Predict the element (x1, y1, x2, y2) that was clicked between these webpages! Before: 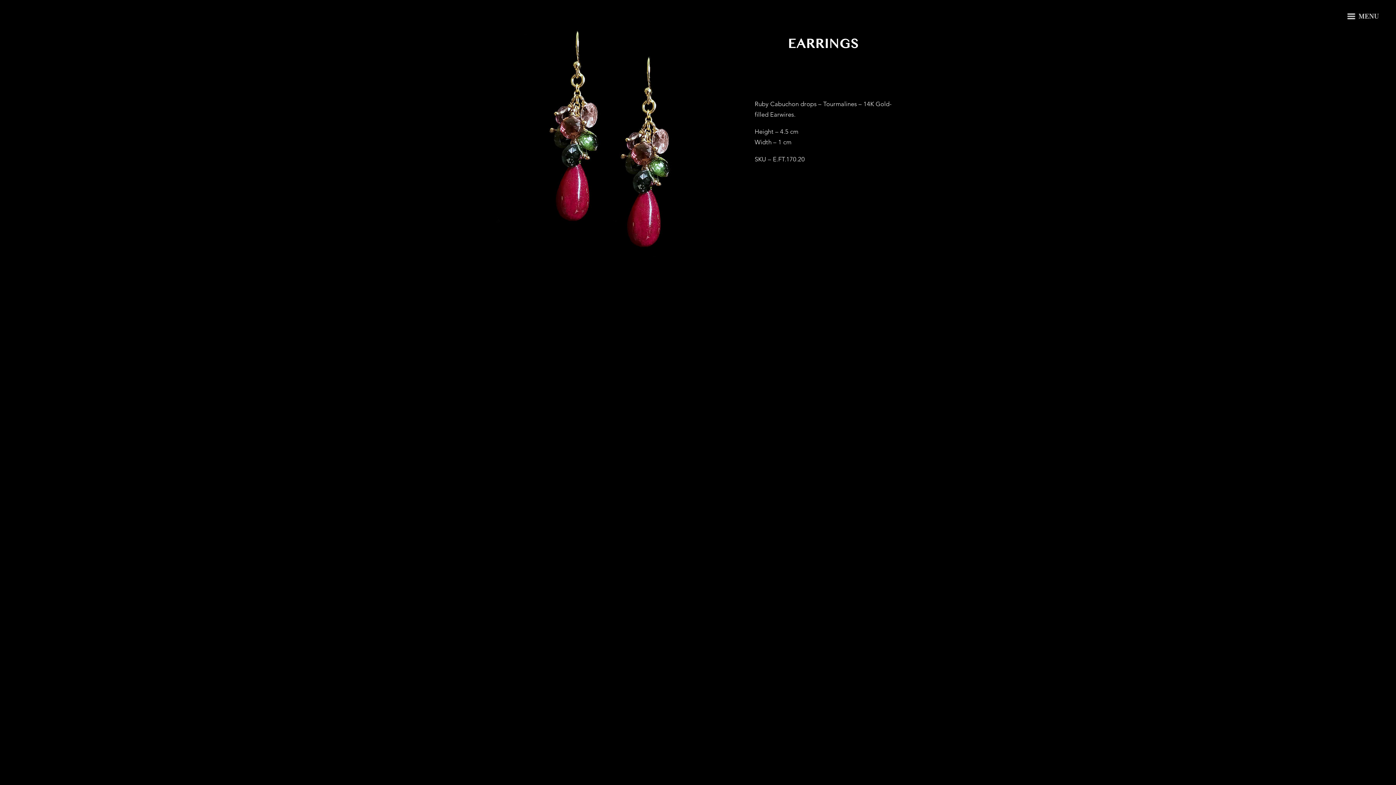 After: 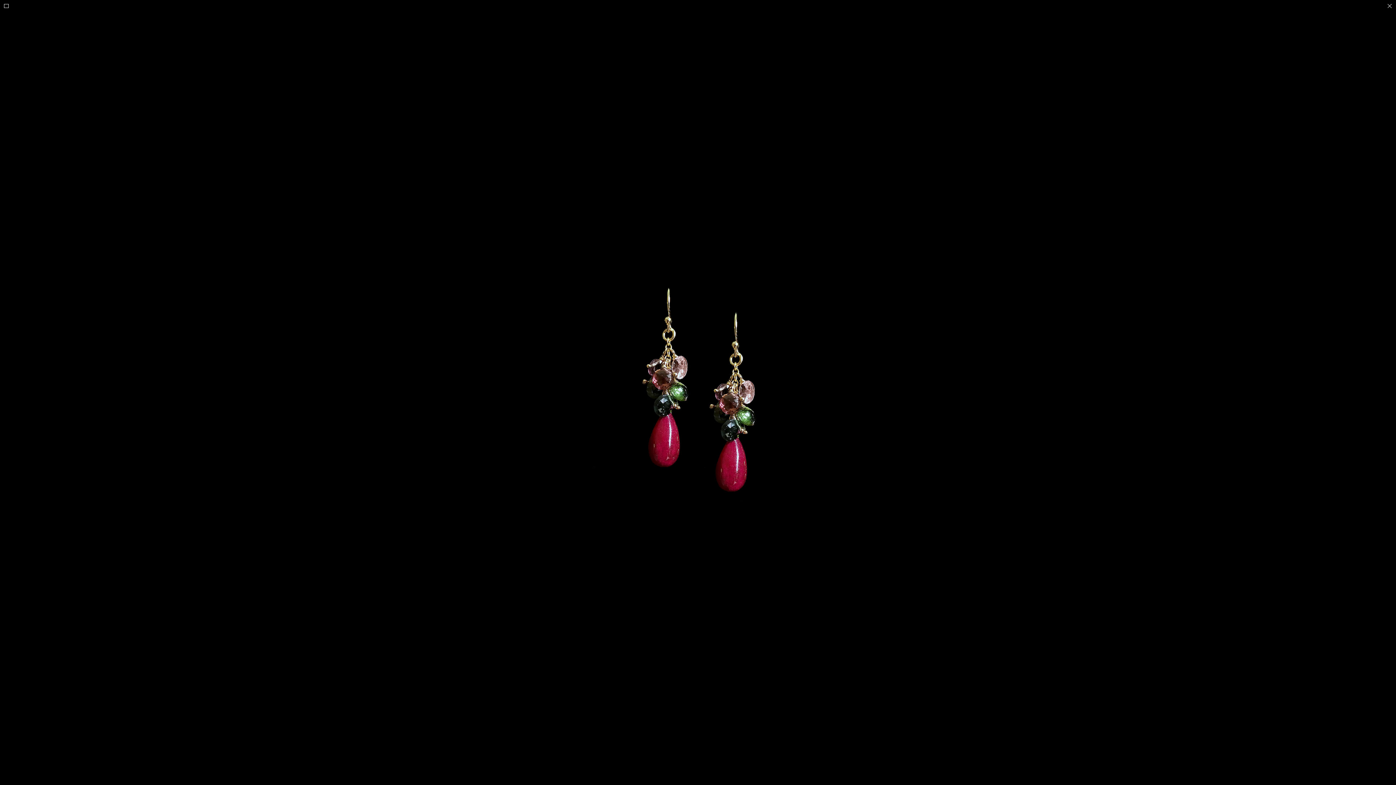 Action: bbox: (493, 26, 724, 257)